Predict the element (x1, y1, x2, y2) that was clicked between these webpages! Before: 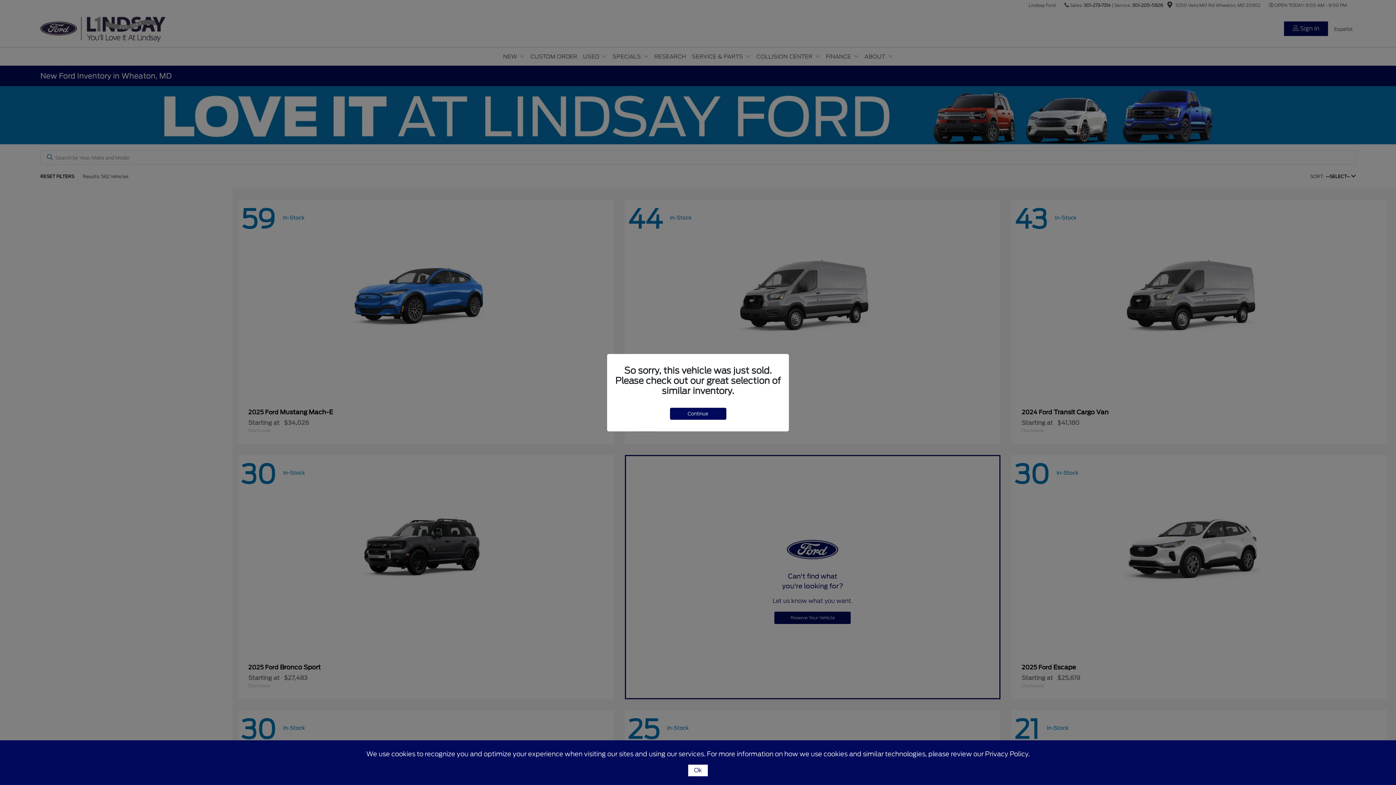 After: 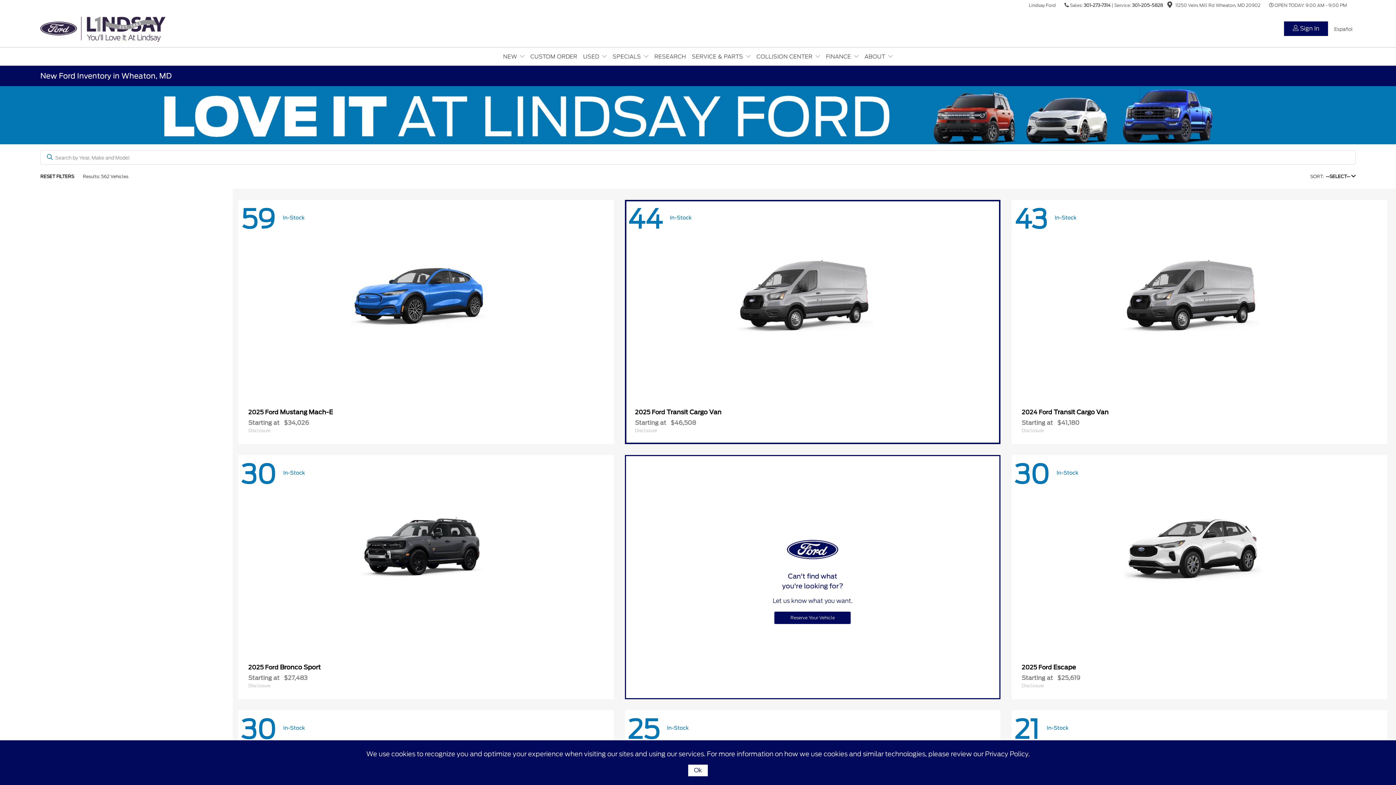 Action: bbox: (670, 407, 726, 419) label: Continue